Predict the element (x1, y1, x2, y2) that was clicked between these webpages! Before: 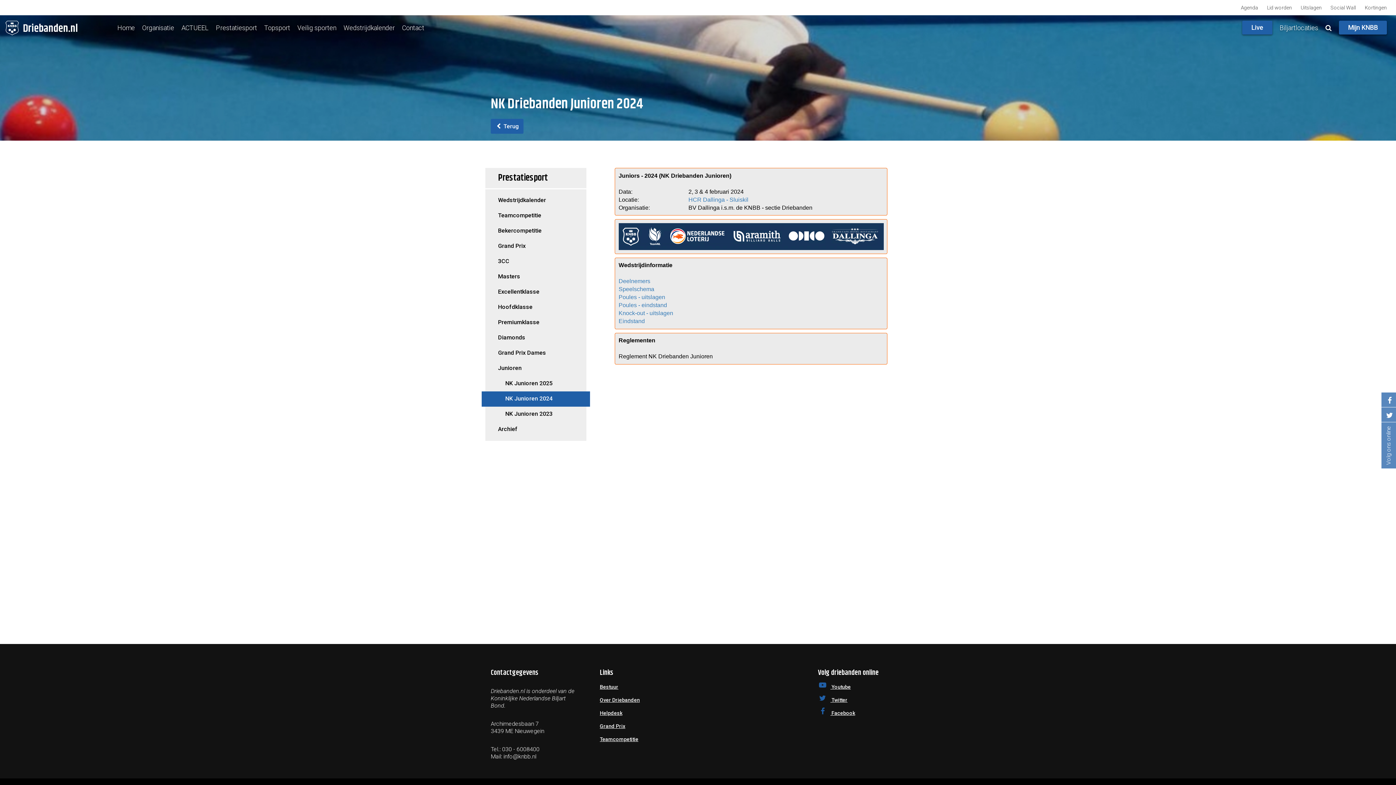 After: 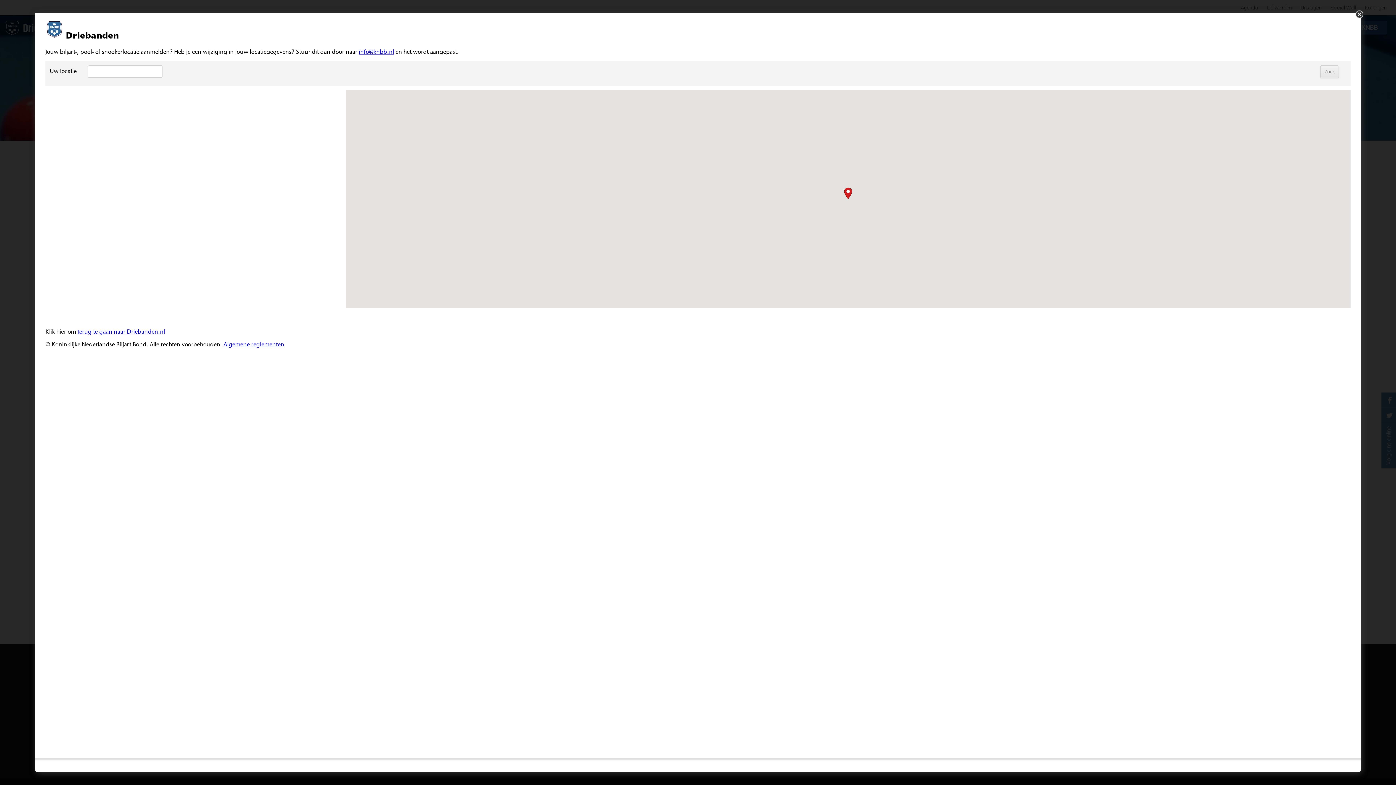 Action: bbox: (1276, 15, 1322, 40) label: Biljartlocaties